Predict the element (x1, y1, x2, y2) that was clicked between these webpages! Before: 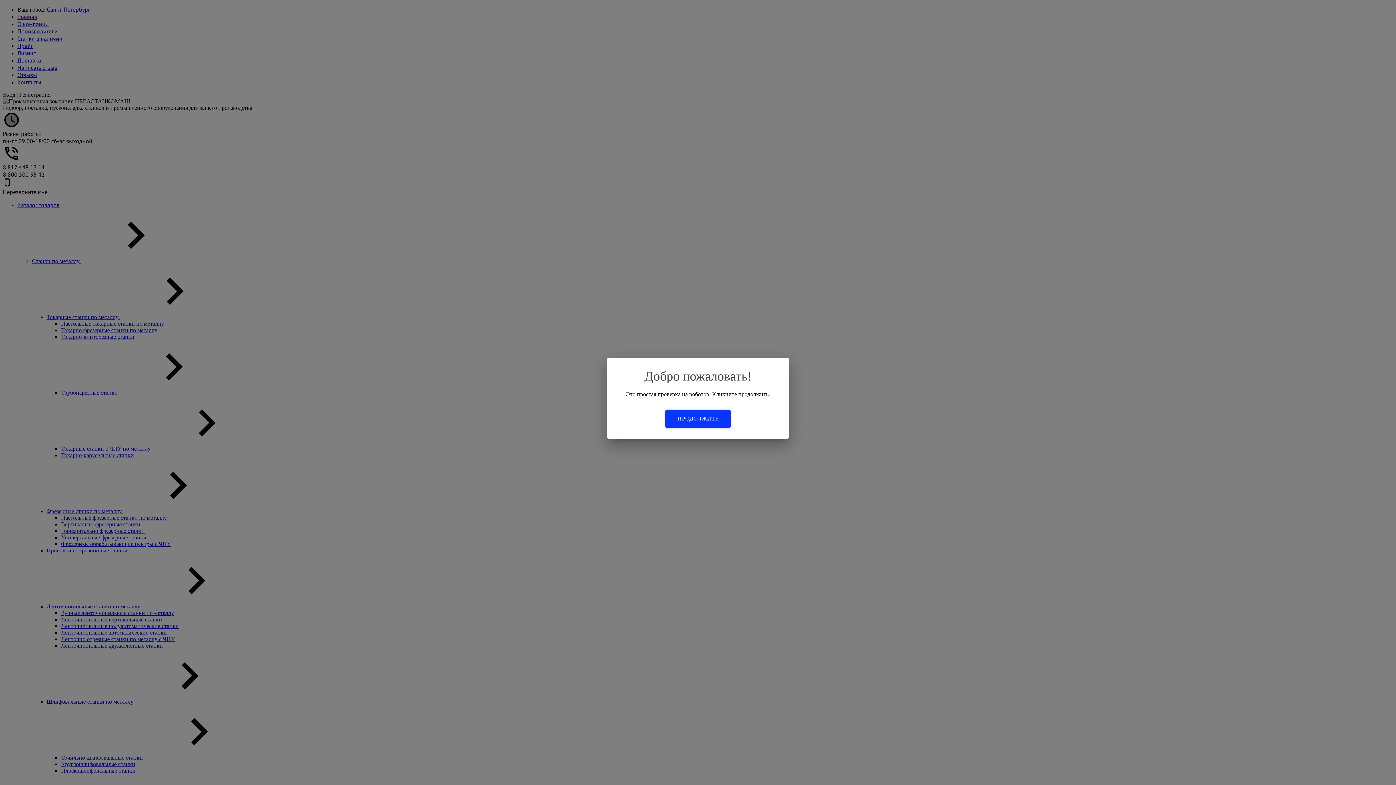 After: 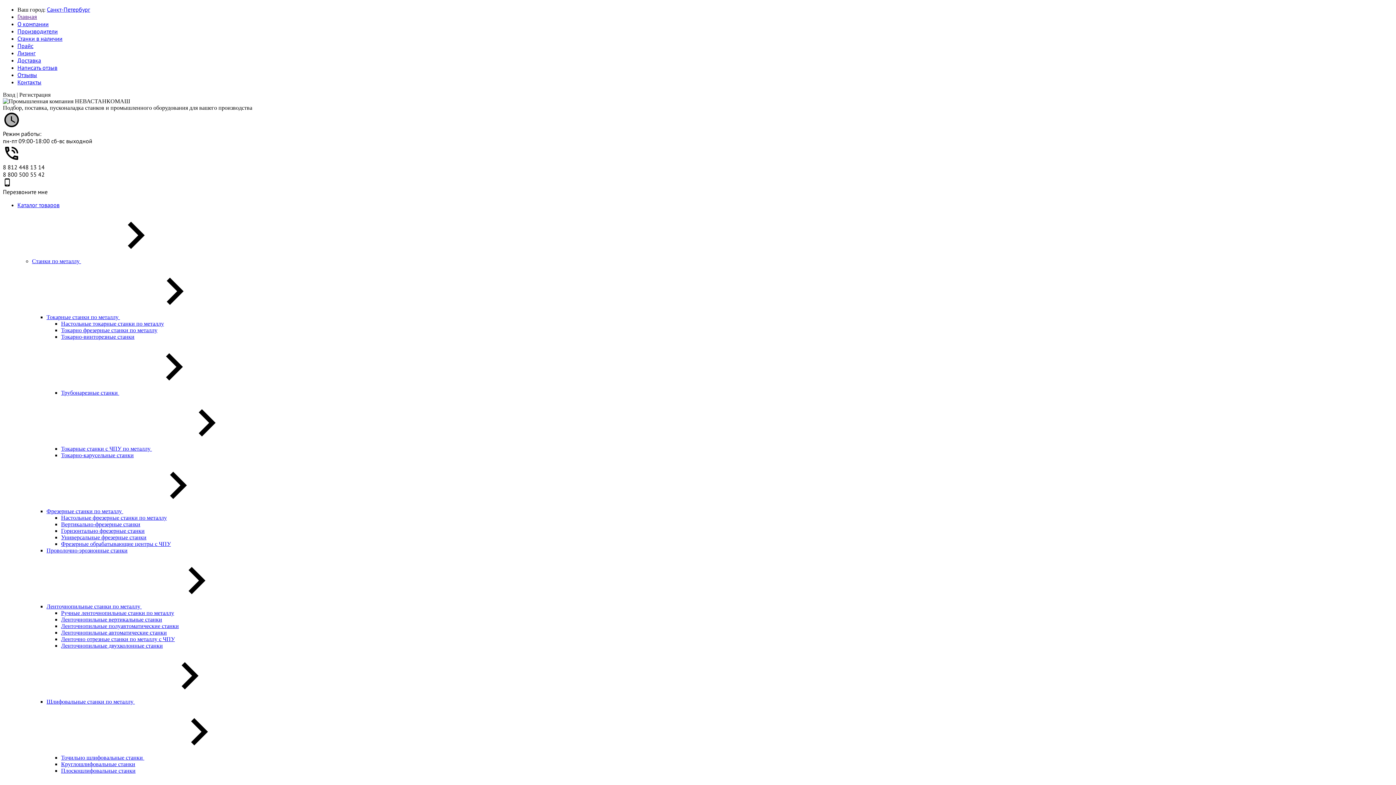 Action: bbox: (665, 409, 730, 428) label: ПРОДОЛЖИТЬ